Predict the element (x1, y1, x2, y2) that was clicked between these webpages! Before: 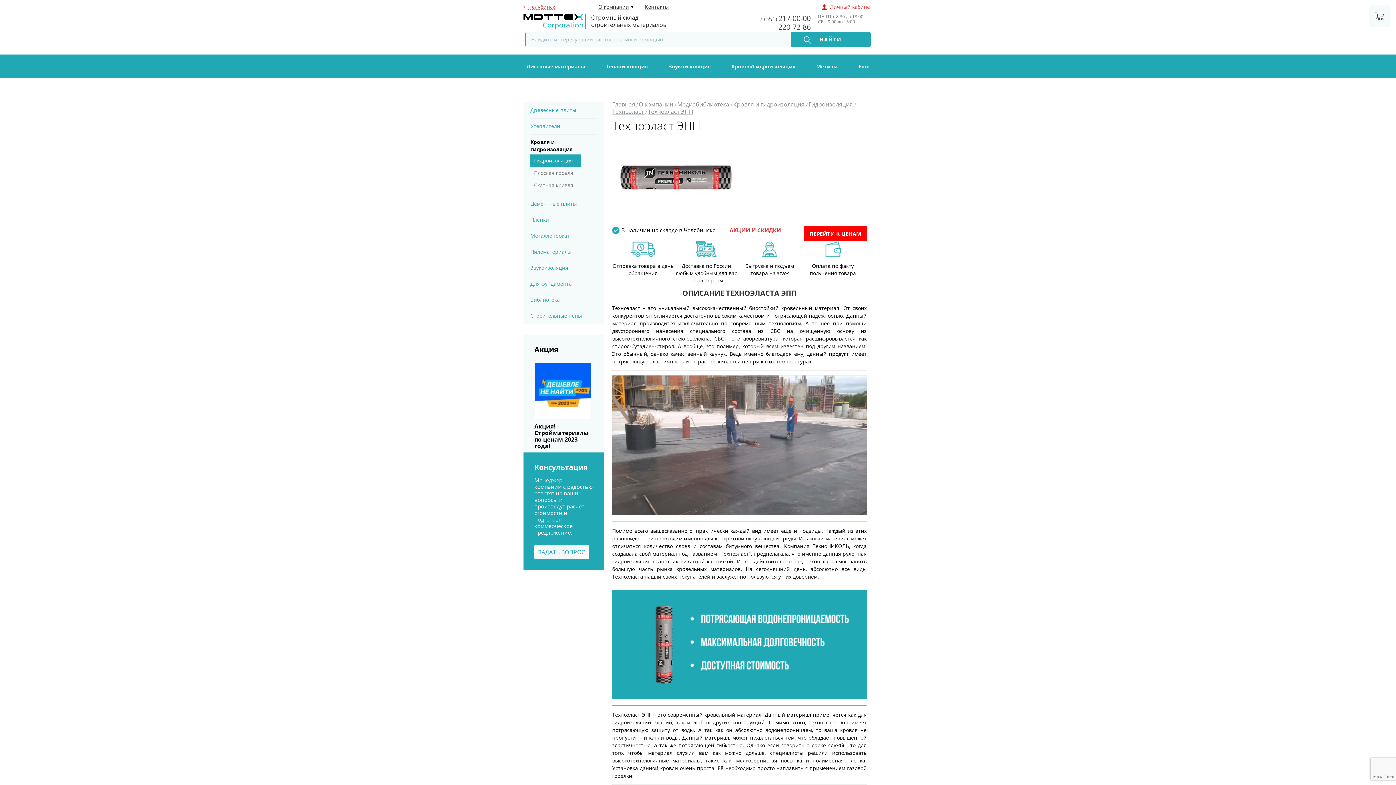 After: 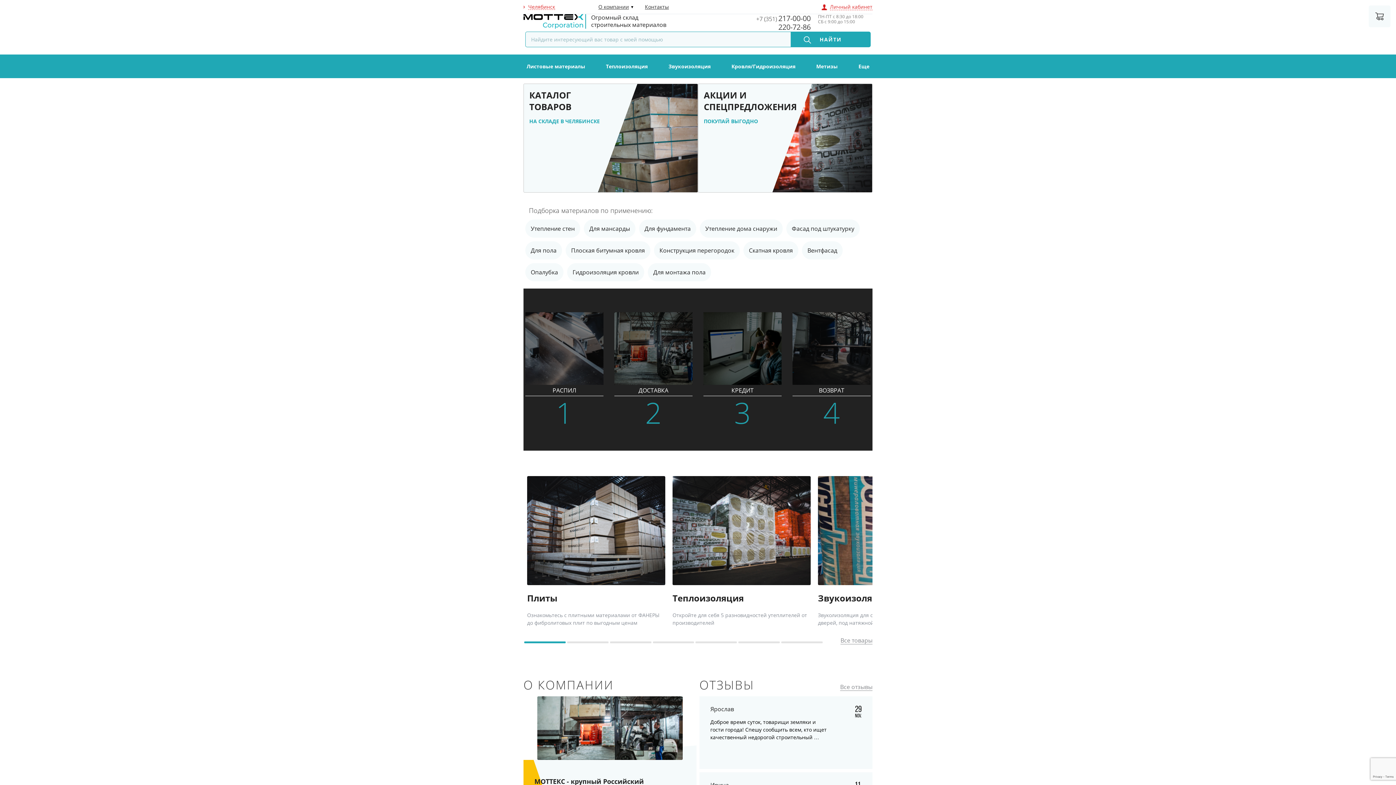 Action: bbox: (528, 4, 555, 9) label: Челябинск